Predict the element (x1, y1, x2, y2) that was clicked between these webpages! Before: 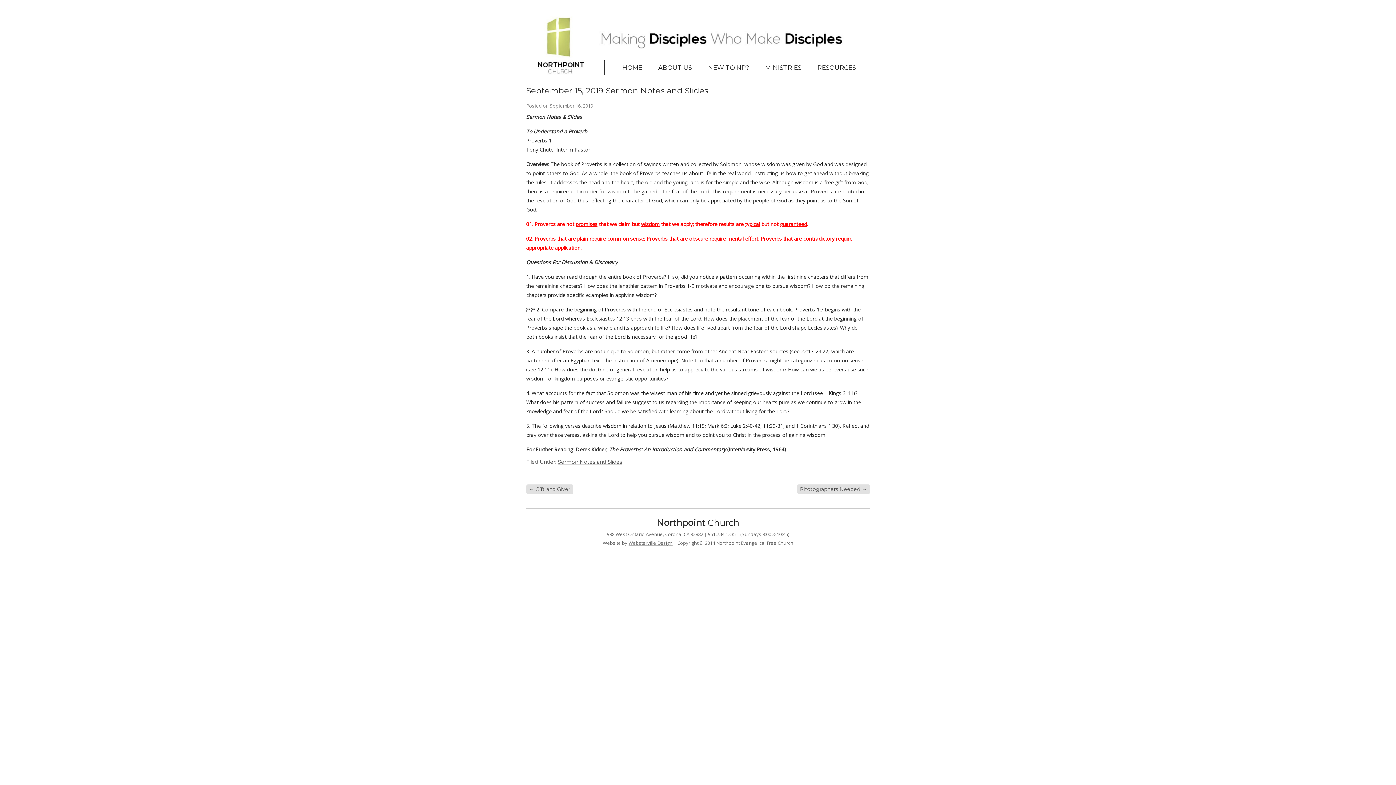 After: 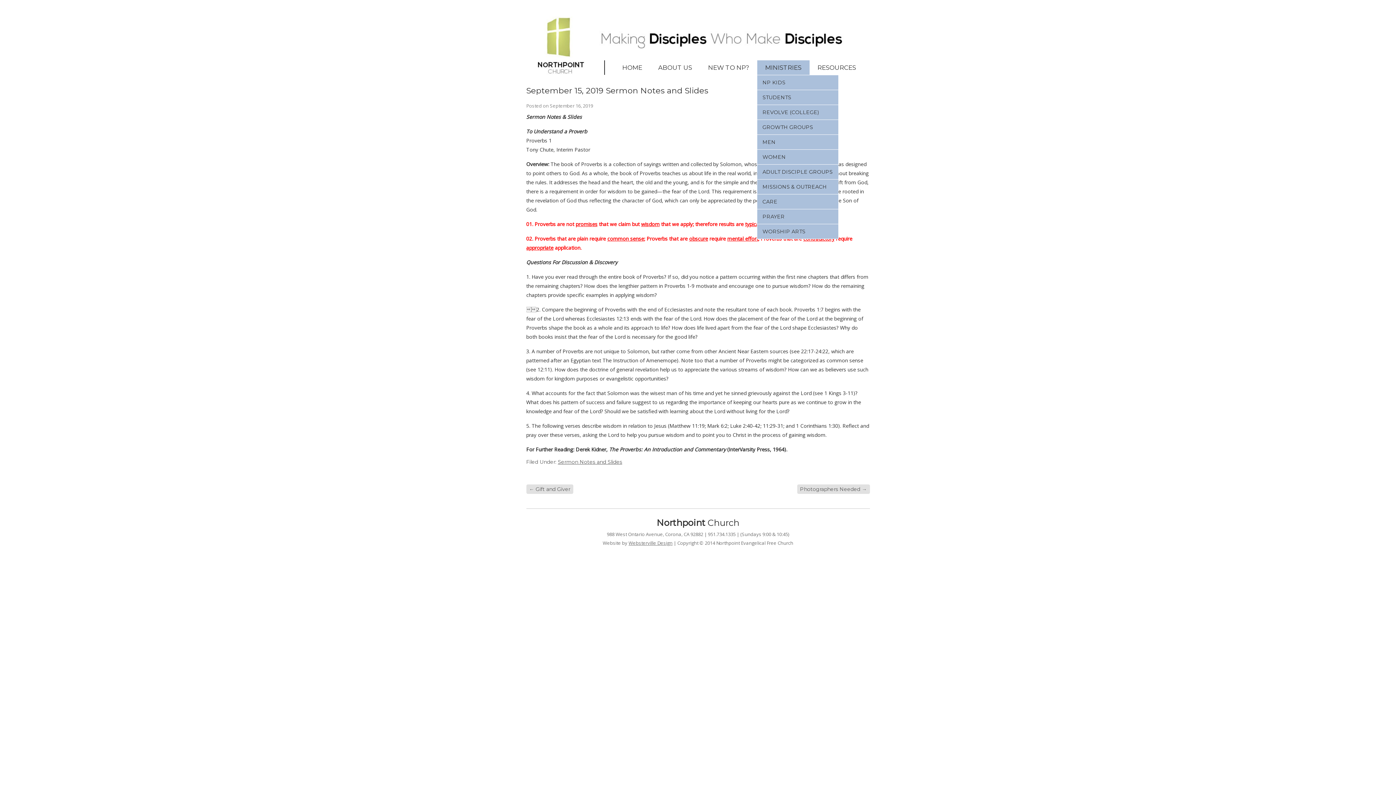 Action: bbox: (757, 60, 809, 74) label: MINISTRIES